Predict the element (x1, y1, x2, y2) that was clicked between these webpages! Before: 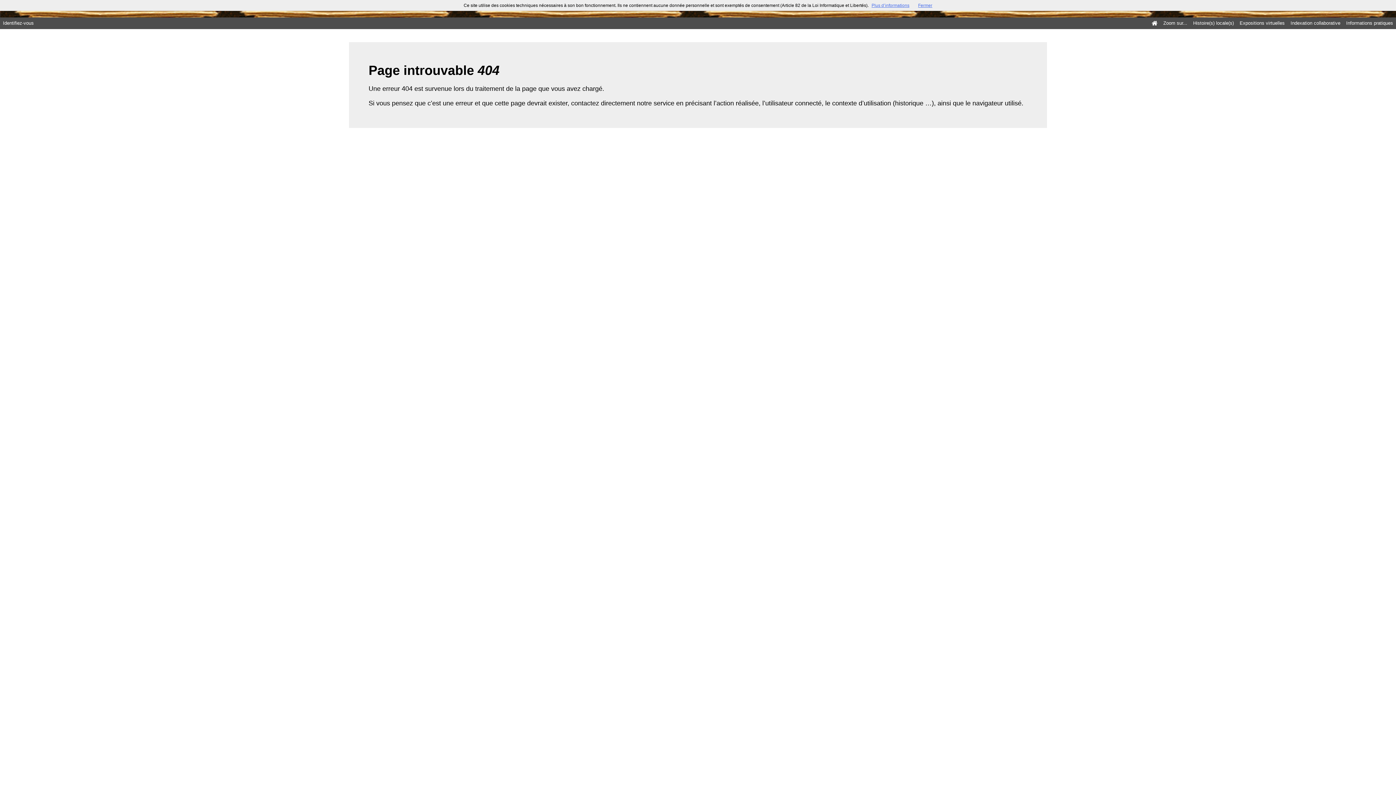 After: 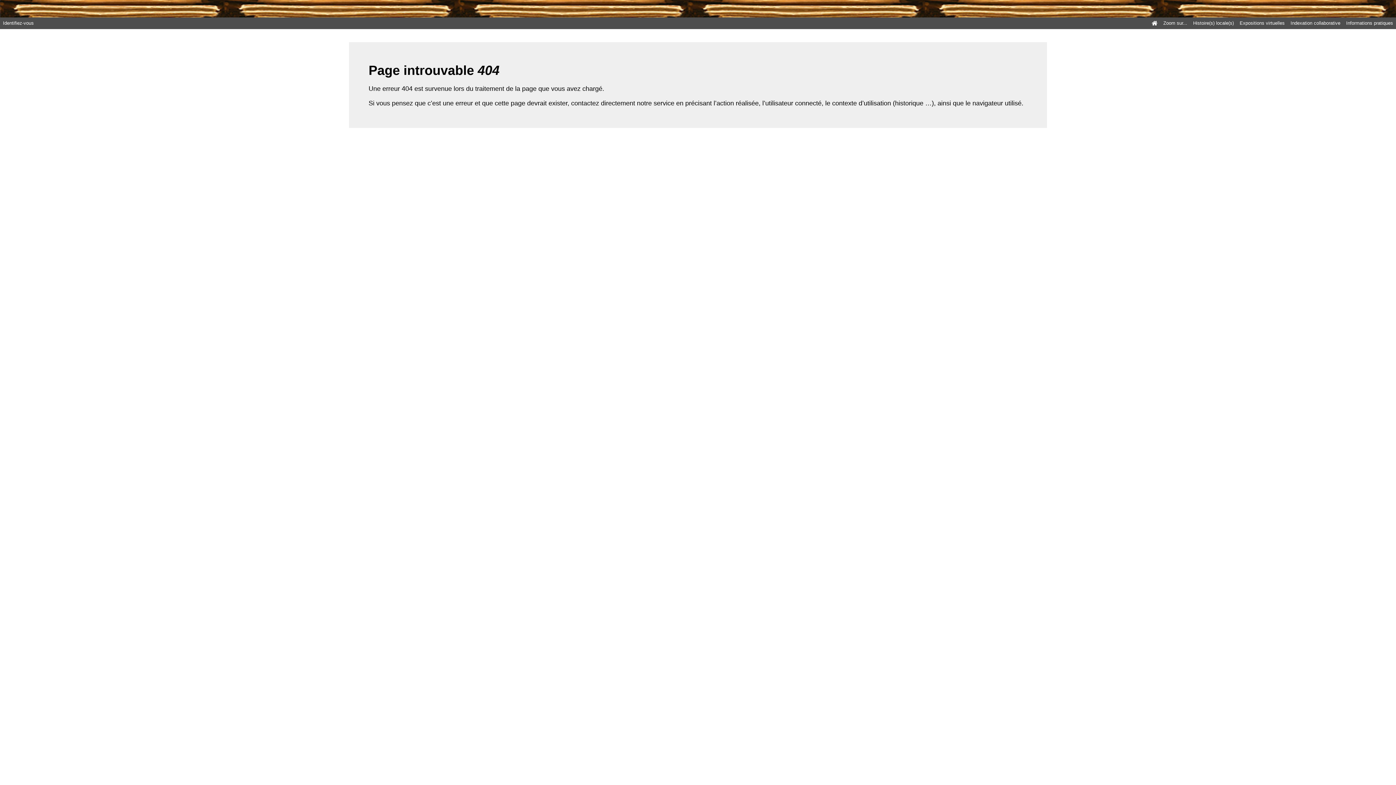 Action: bbox: (918, 2, 932, 8) label: Fermer